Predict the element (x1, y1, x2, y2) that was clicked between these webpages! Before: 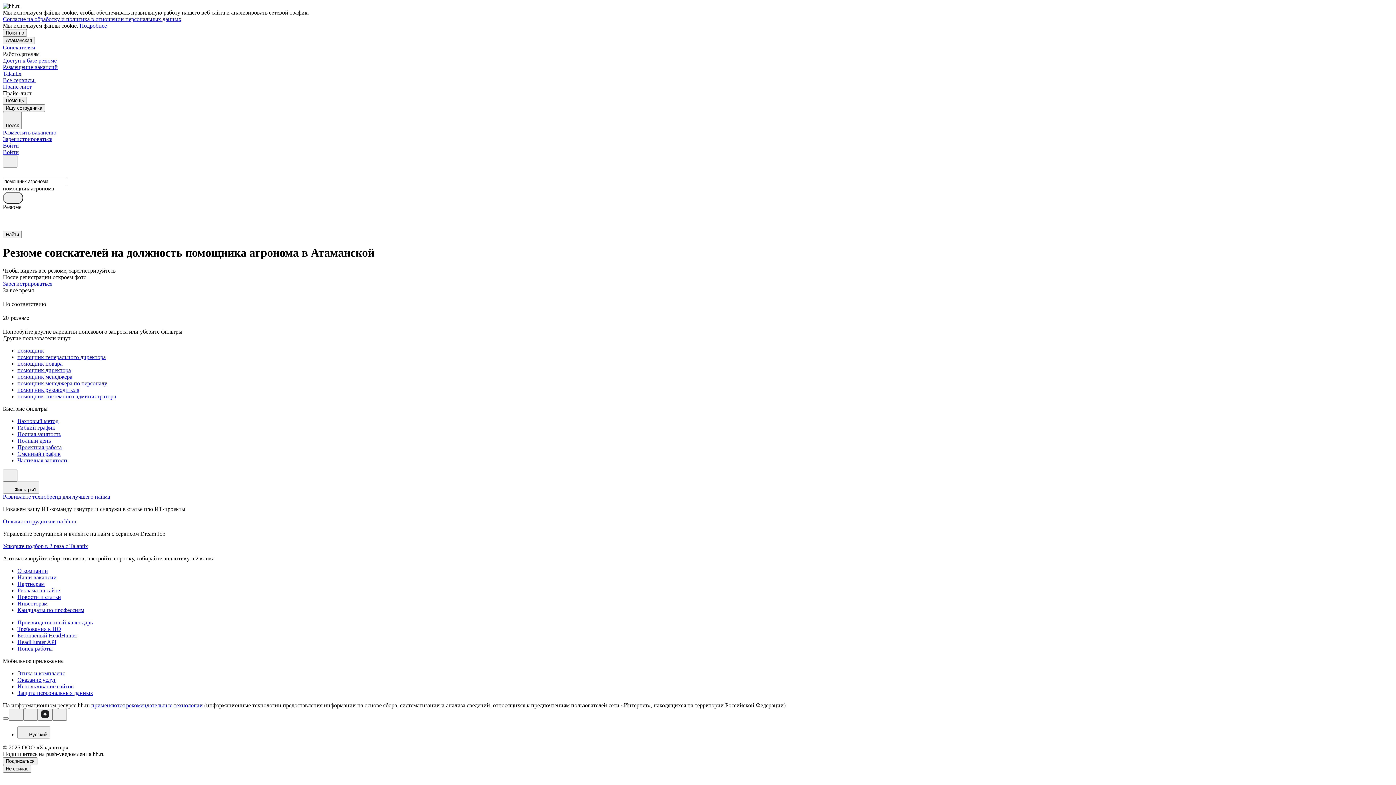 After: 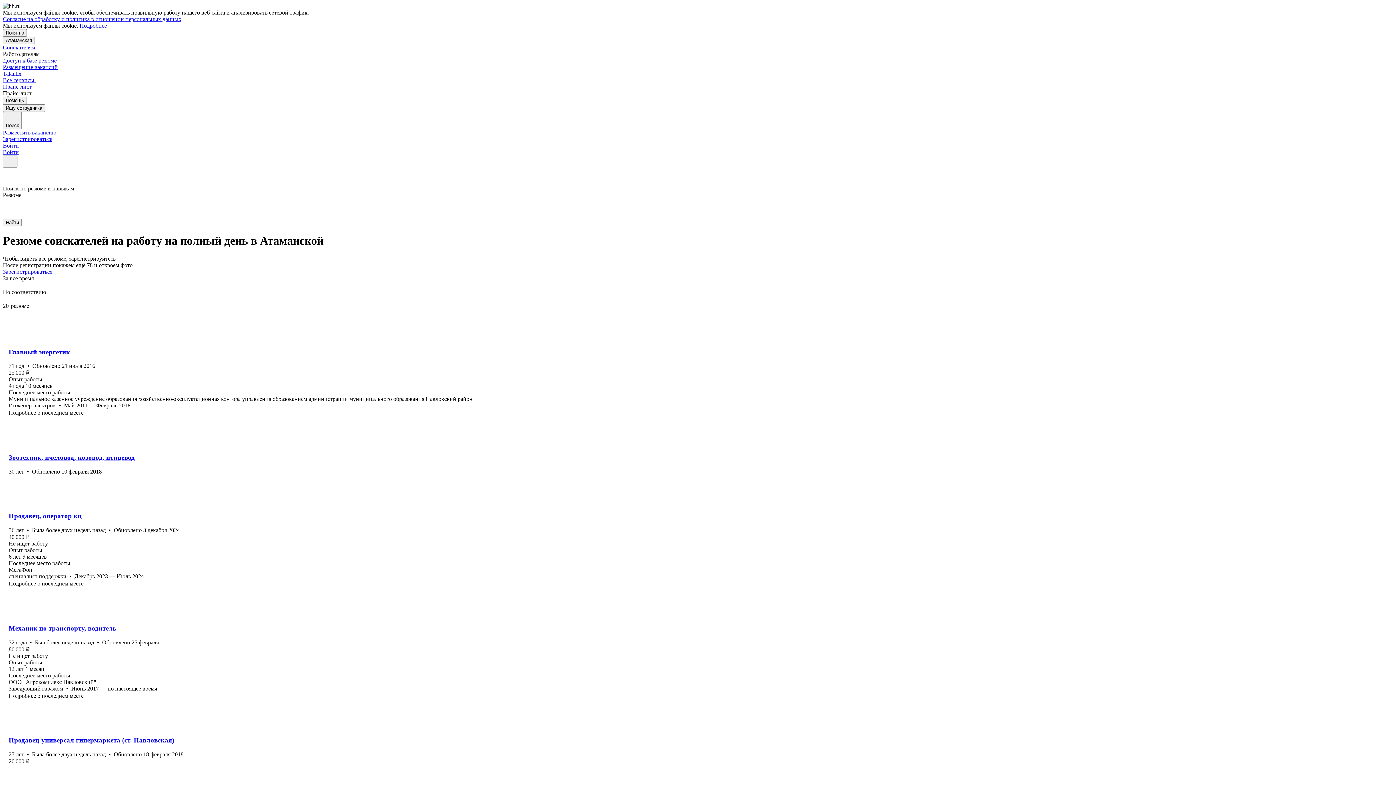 Action: label: Полный день bbox: (17, 437, 1393, 444)